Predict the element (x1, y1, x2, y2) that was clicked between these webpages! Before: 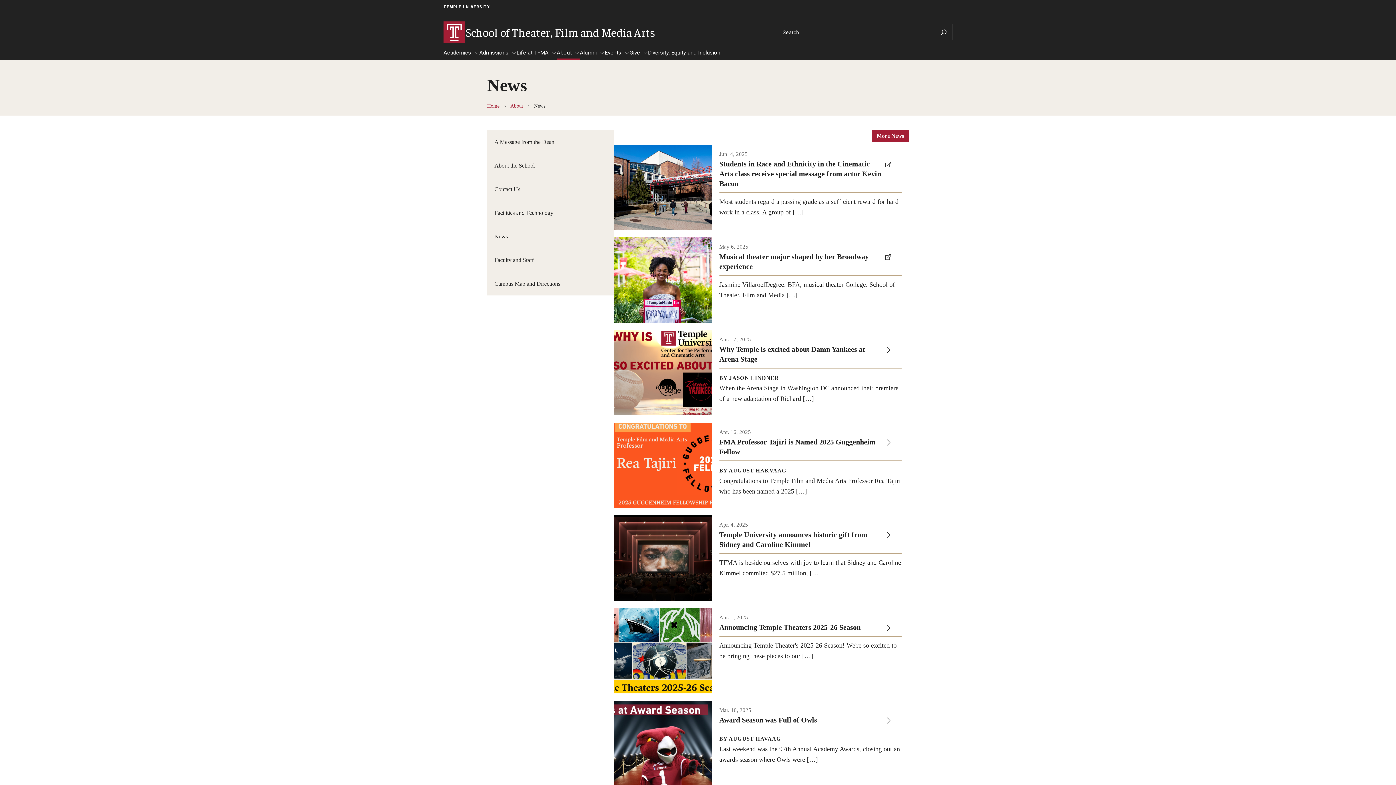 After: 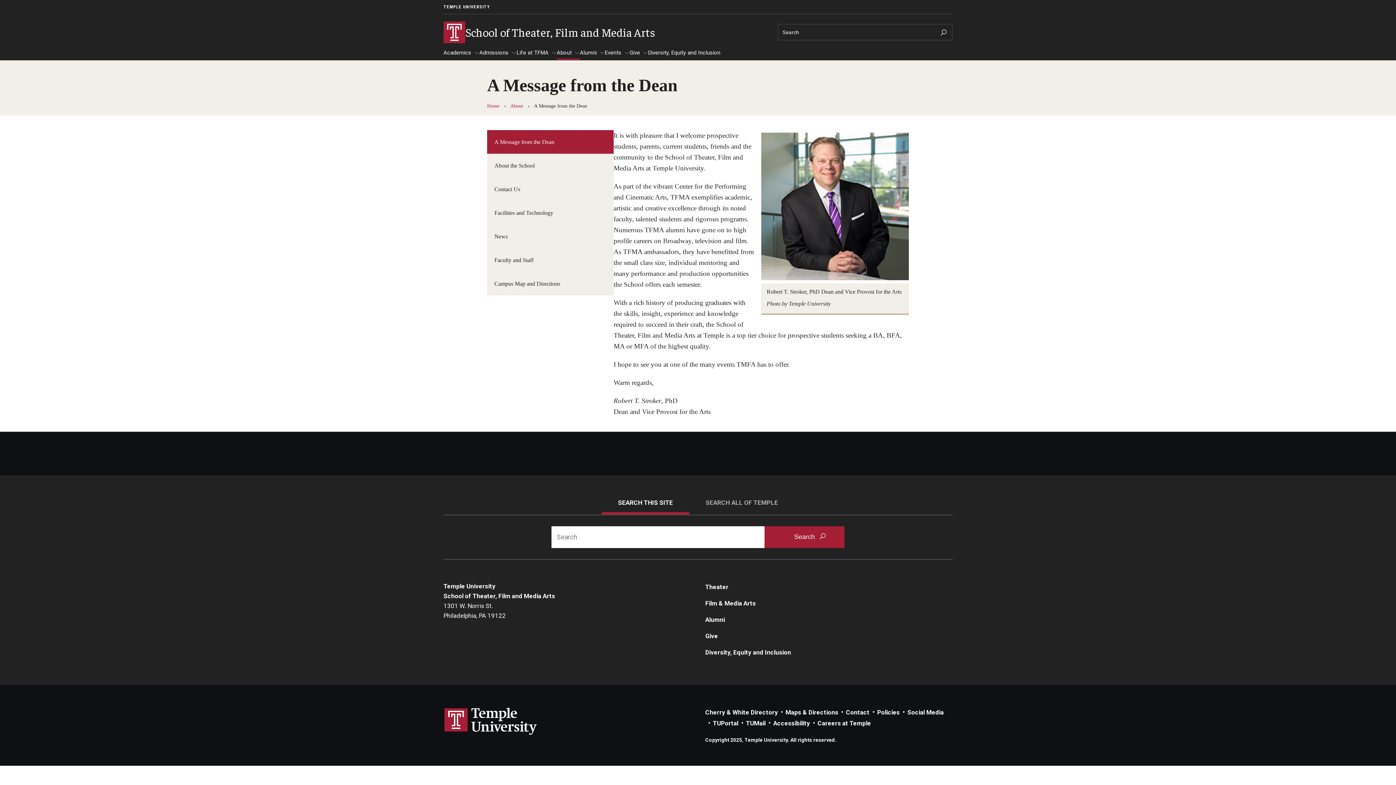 Action: label: A Message from the Dean bbox: (487, 130, 613, 153)